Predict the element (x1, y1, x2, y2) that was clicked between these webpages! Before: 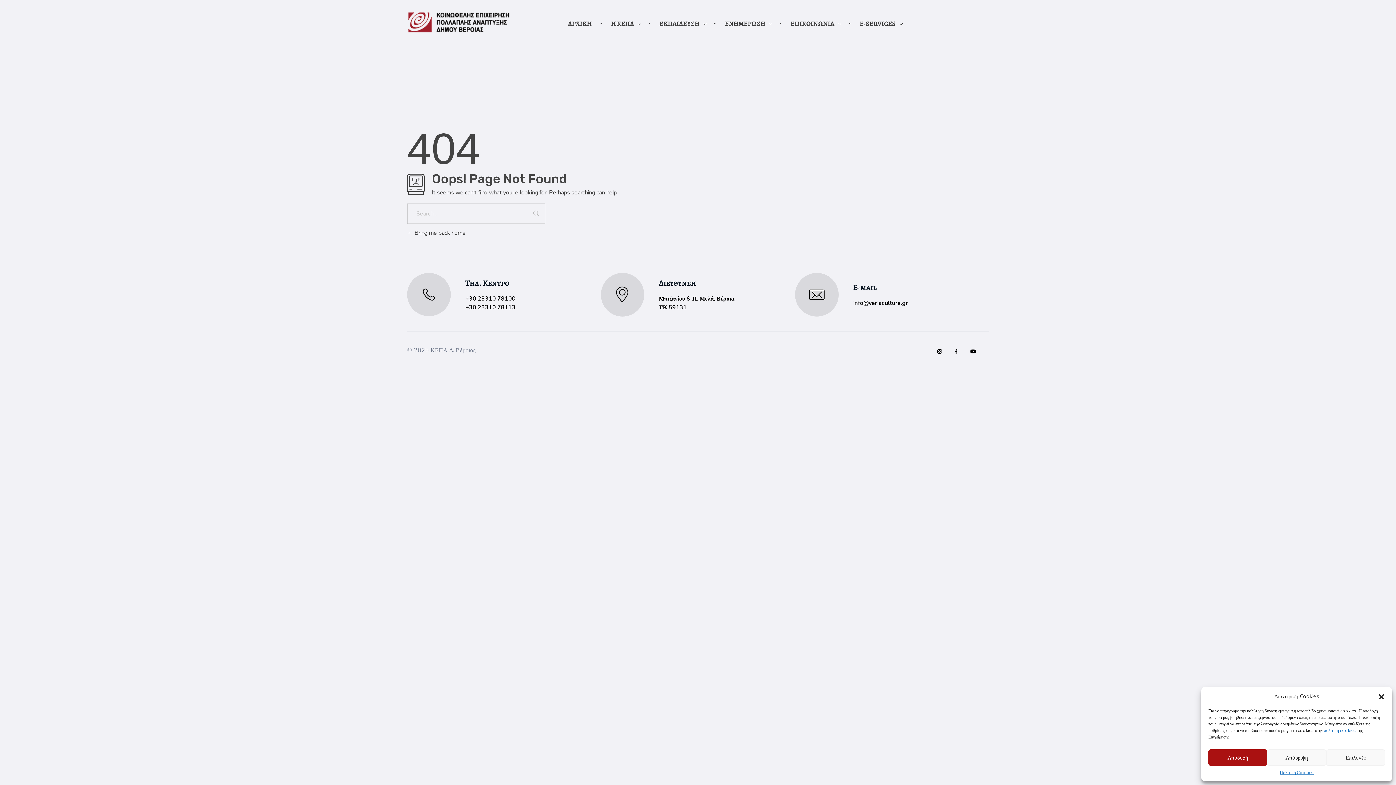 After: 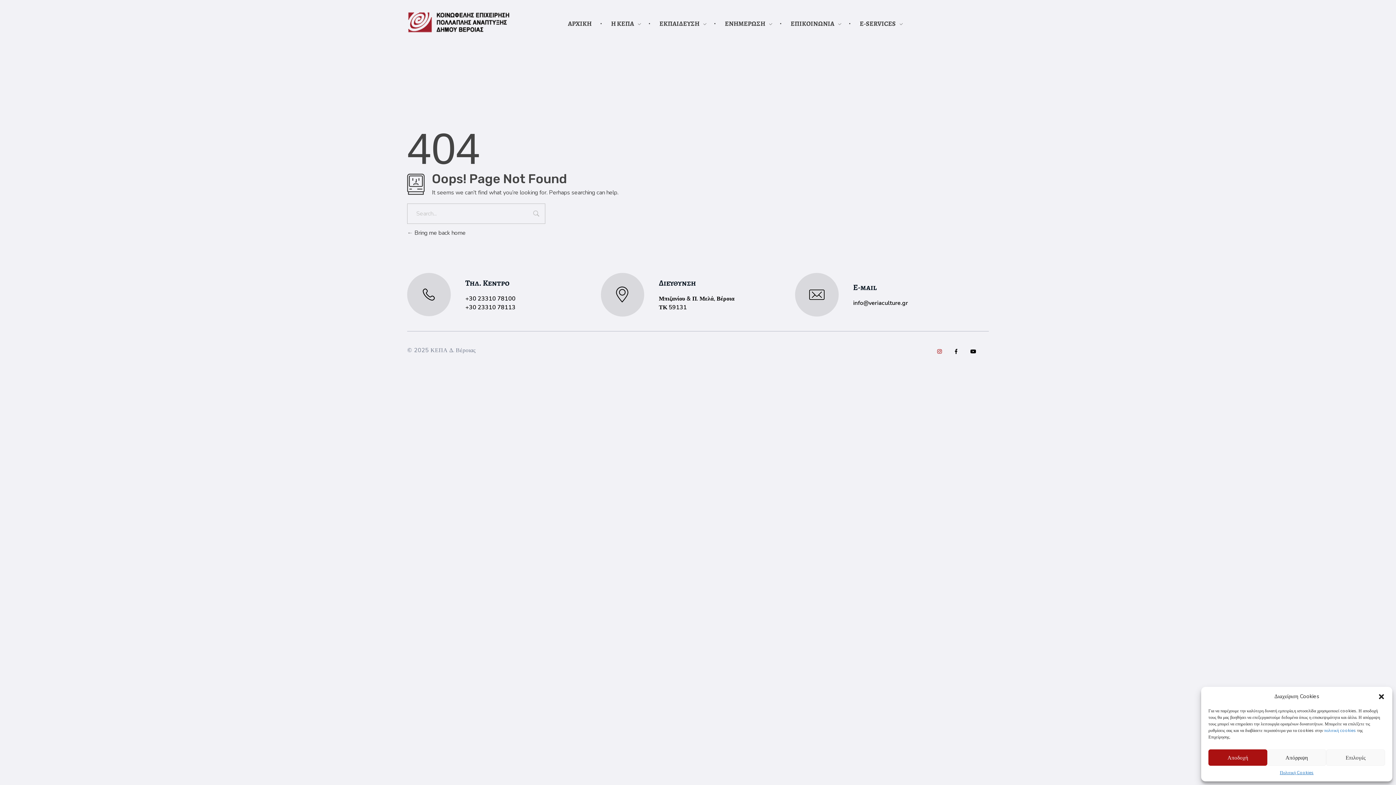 Action: bbox: (937, 349, 947, 354)